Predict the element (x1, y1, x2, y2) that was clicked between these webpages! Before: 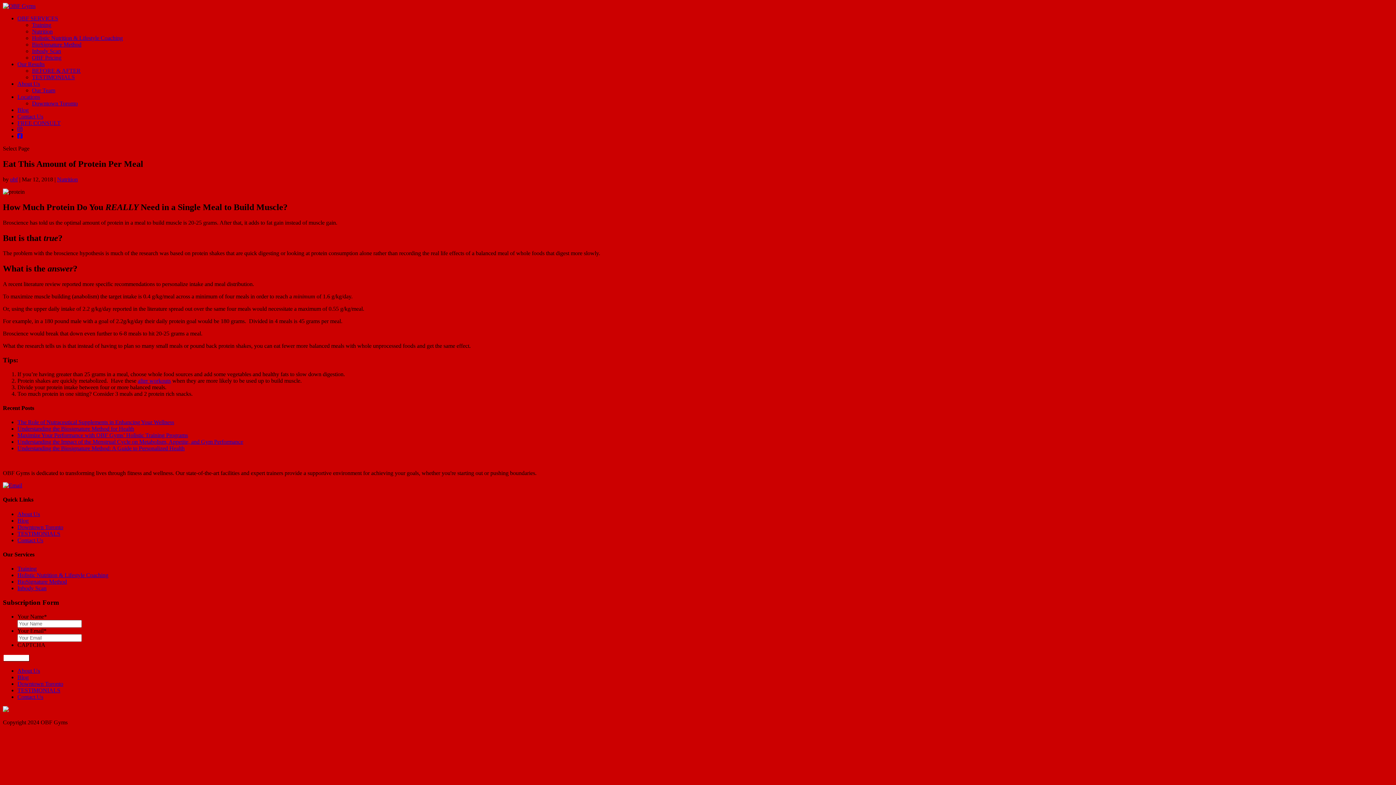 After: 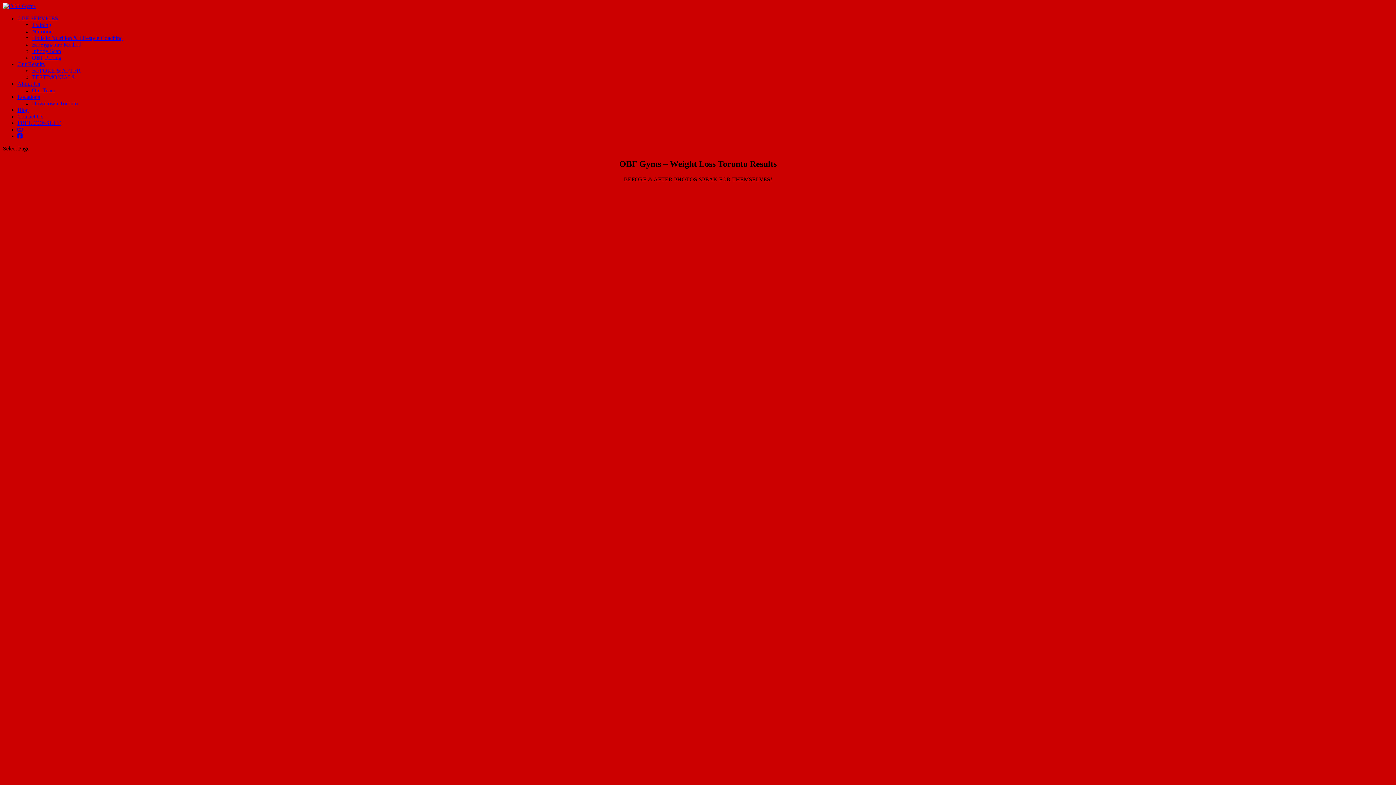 Action: bbox: (137, 377, 170, 383) label: after workouts